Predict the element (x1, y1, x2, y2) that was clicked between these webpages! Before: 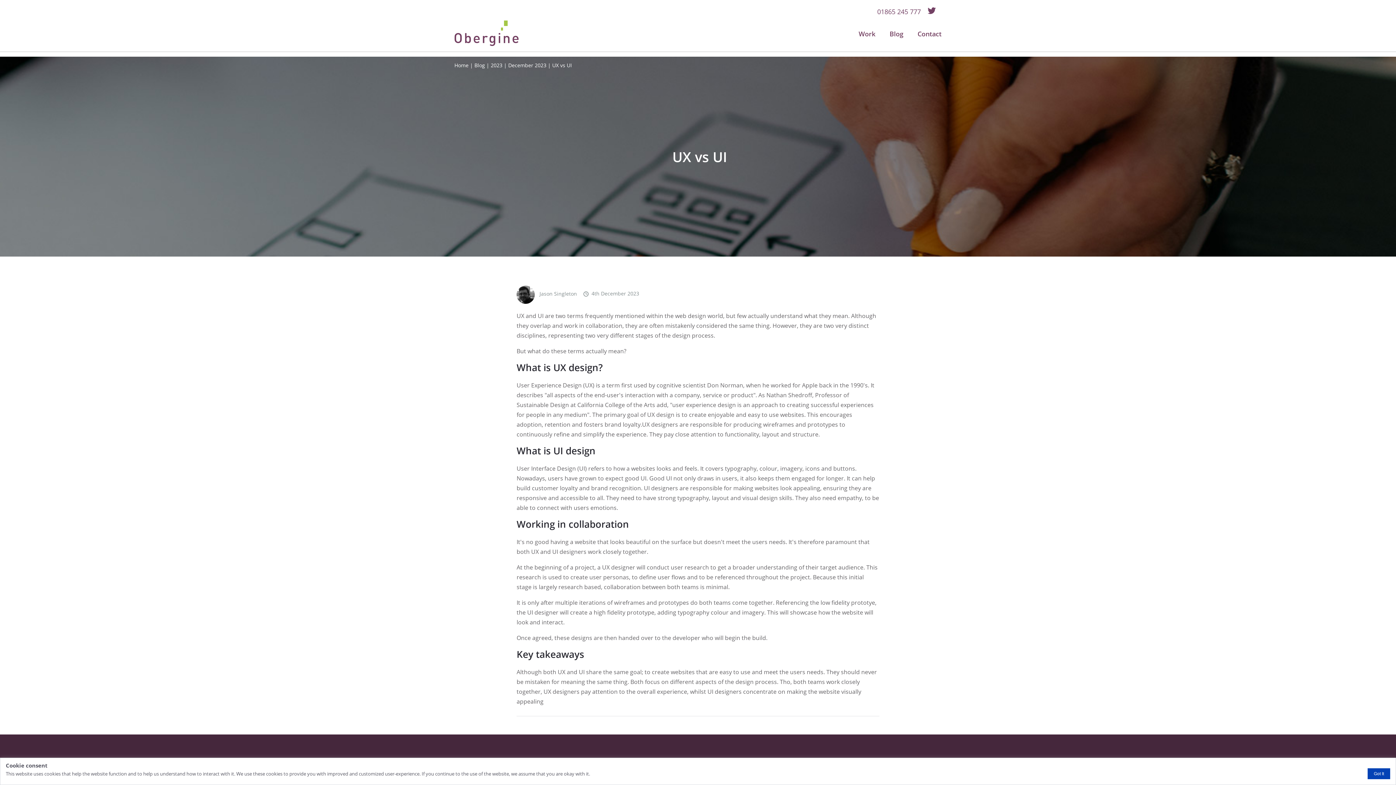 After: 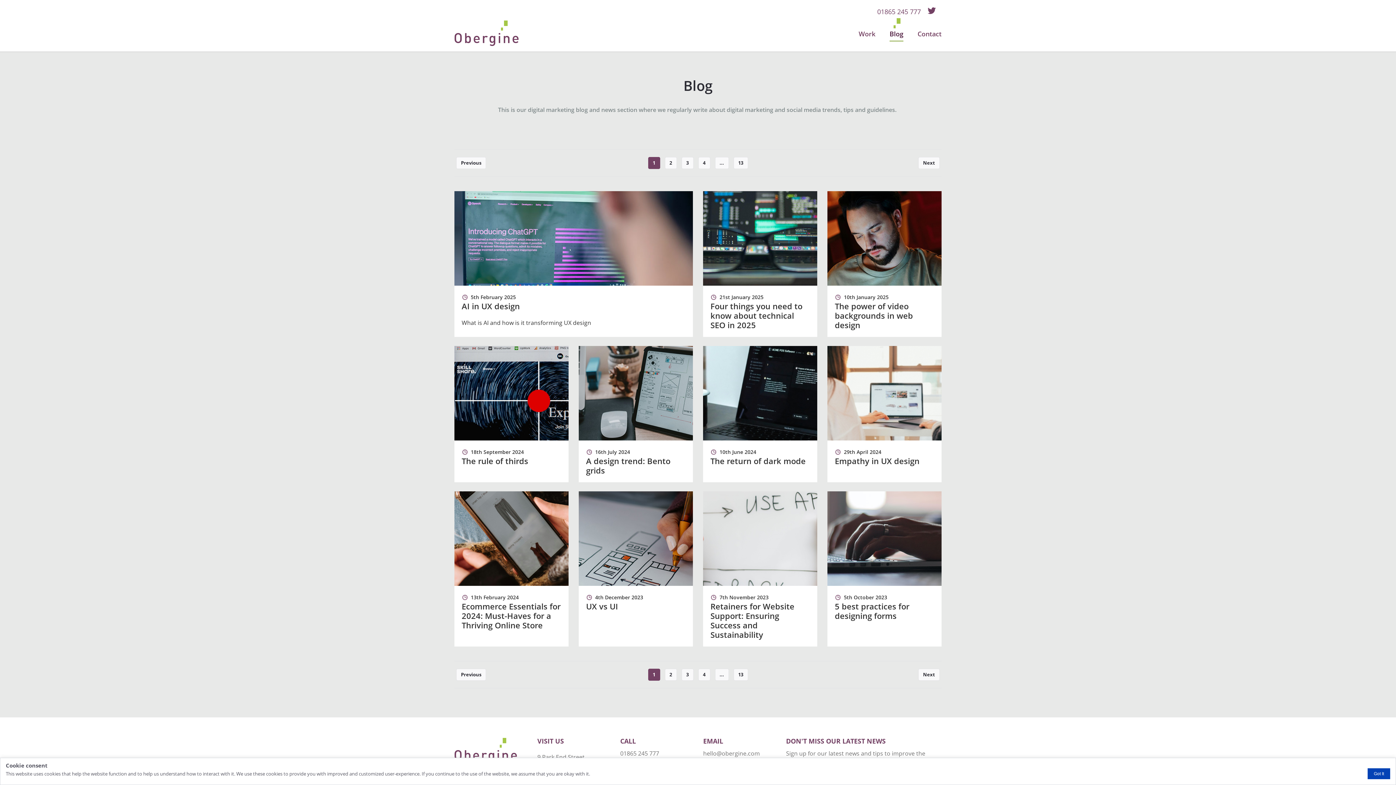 Action: bbox: (474, 61, 485, 68) label: Blog